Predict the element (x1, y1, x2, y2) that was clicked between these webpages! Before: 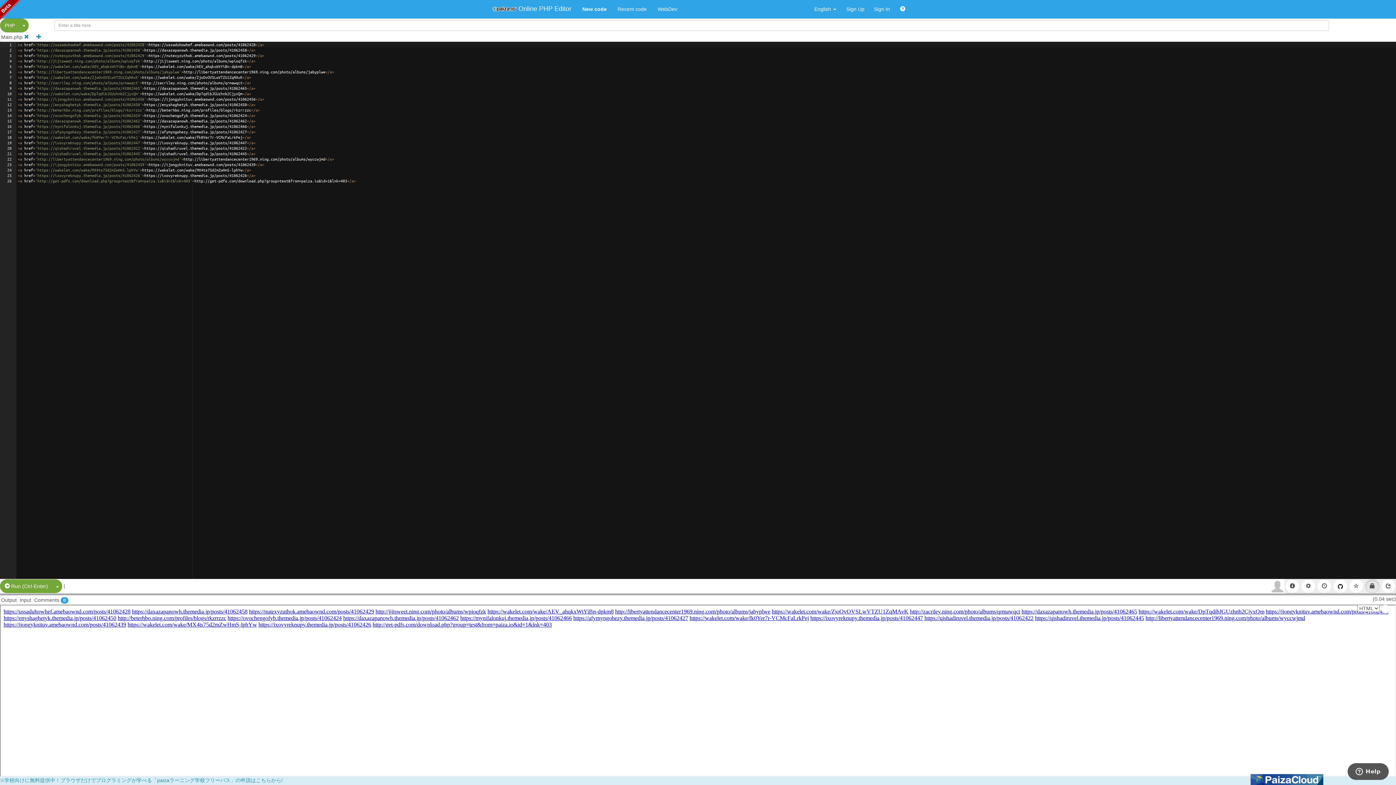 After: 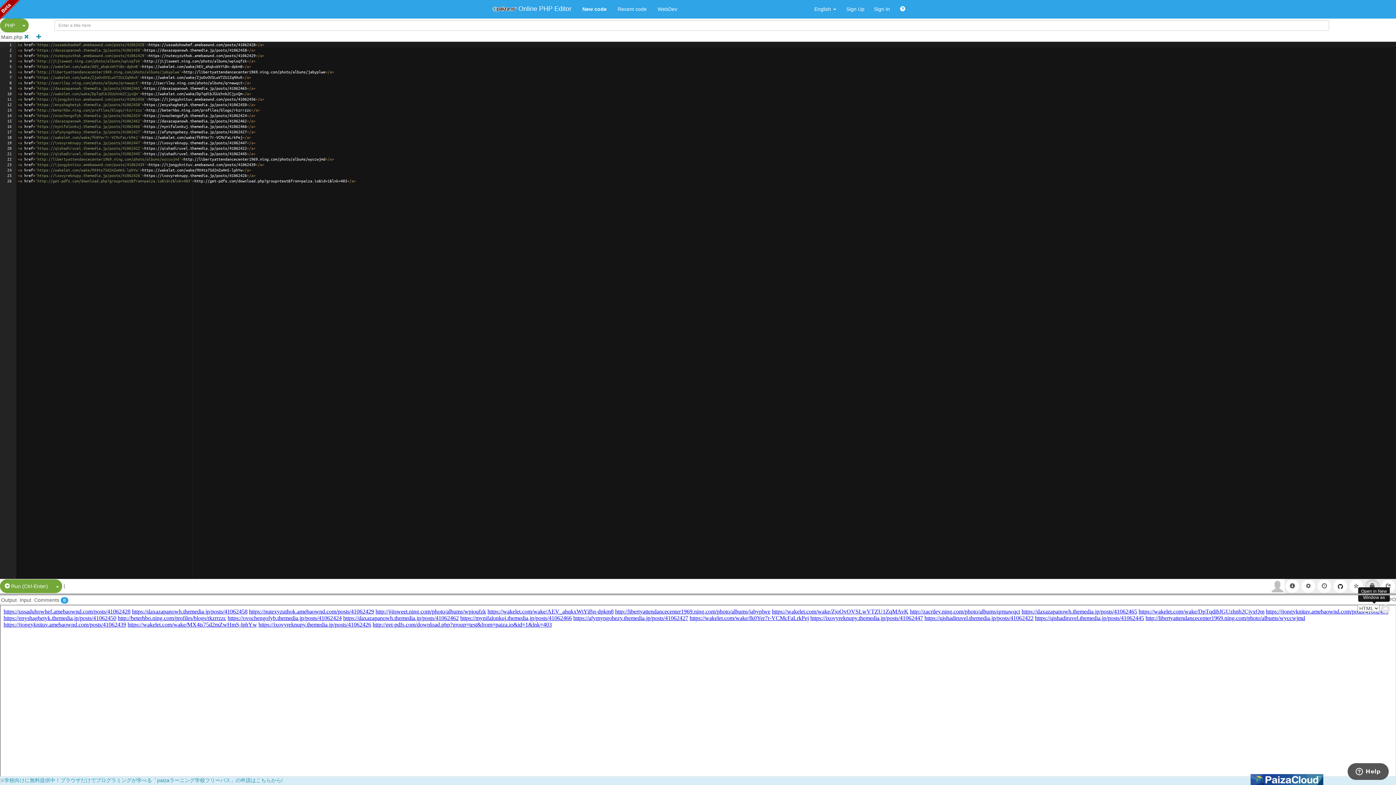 Action: bbox: (1381, 605, 1390, 613)